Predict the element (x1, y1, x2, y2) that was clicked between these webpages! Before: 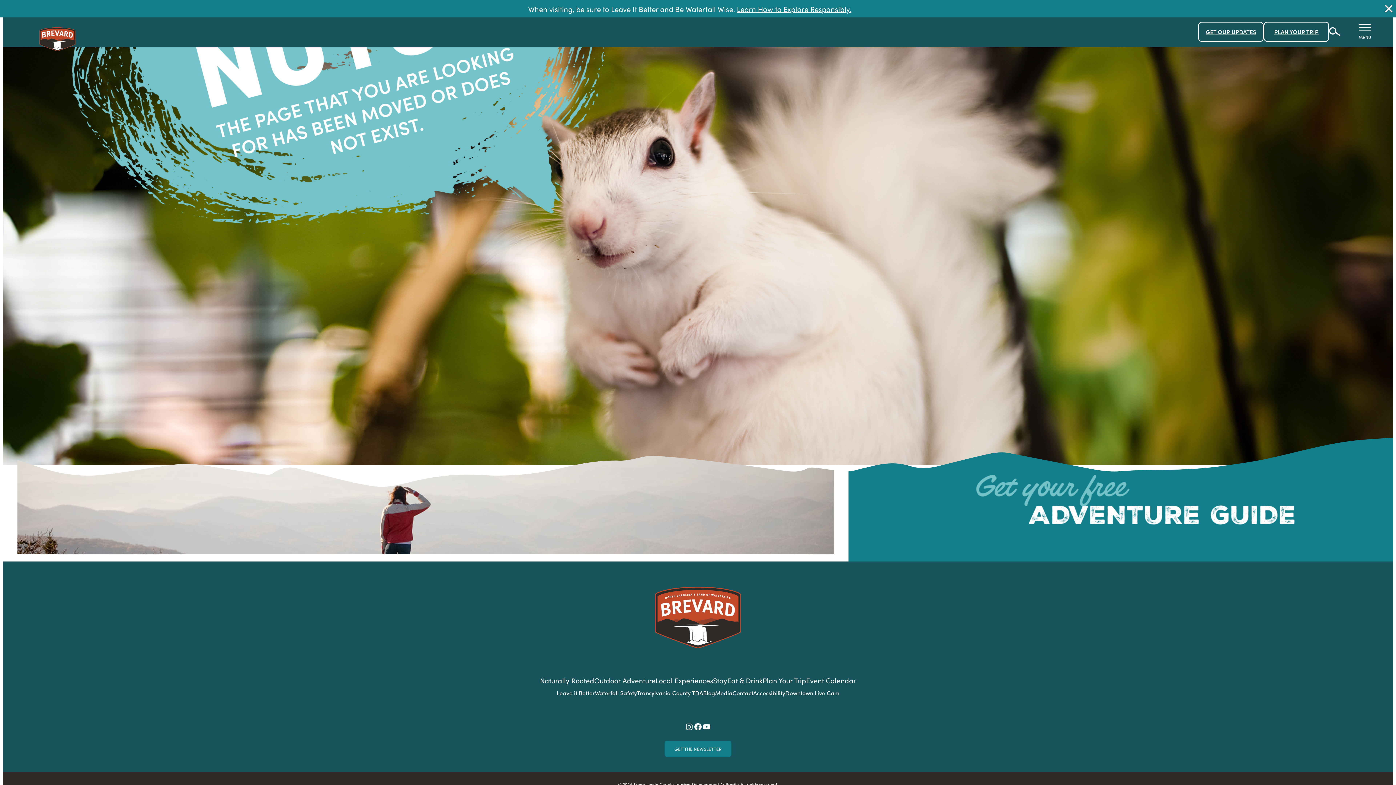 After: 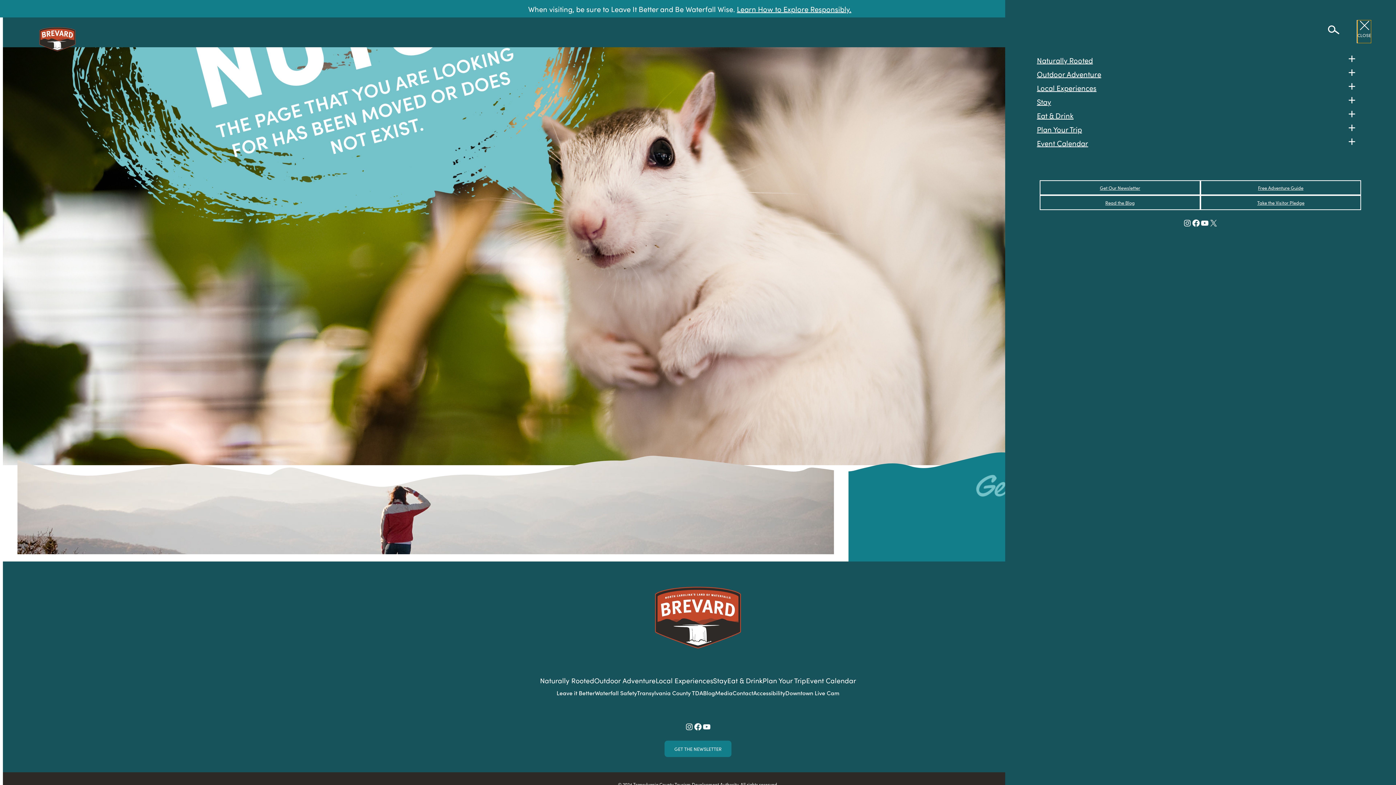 Action: bbox: (1358, 21, 1371, 45)